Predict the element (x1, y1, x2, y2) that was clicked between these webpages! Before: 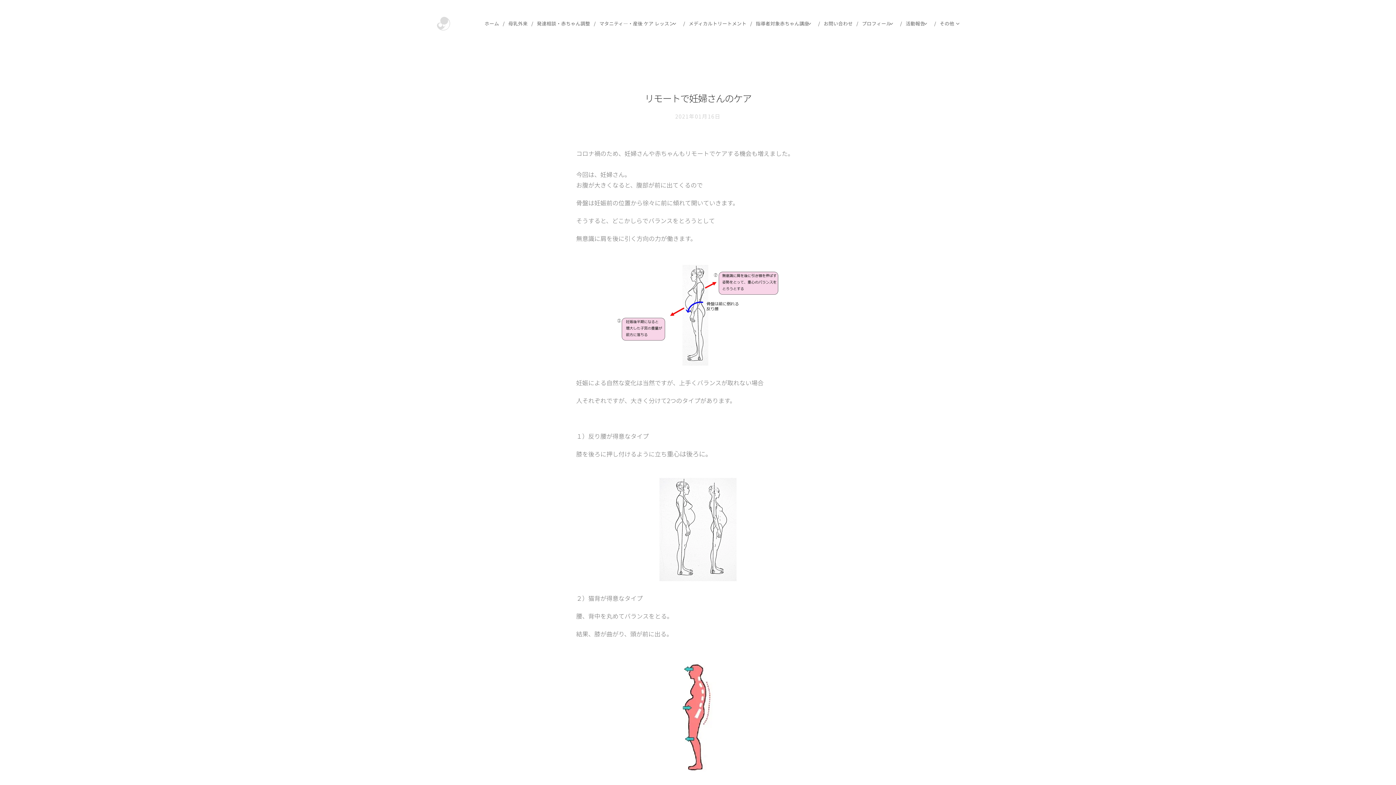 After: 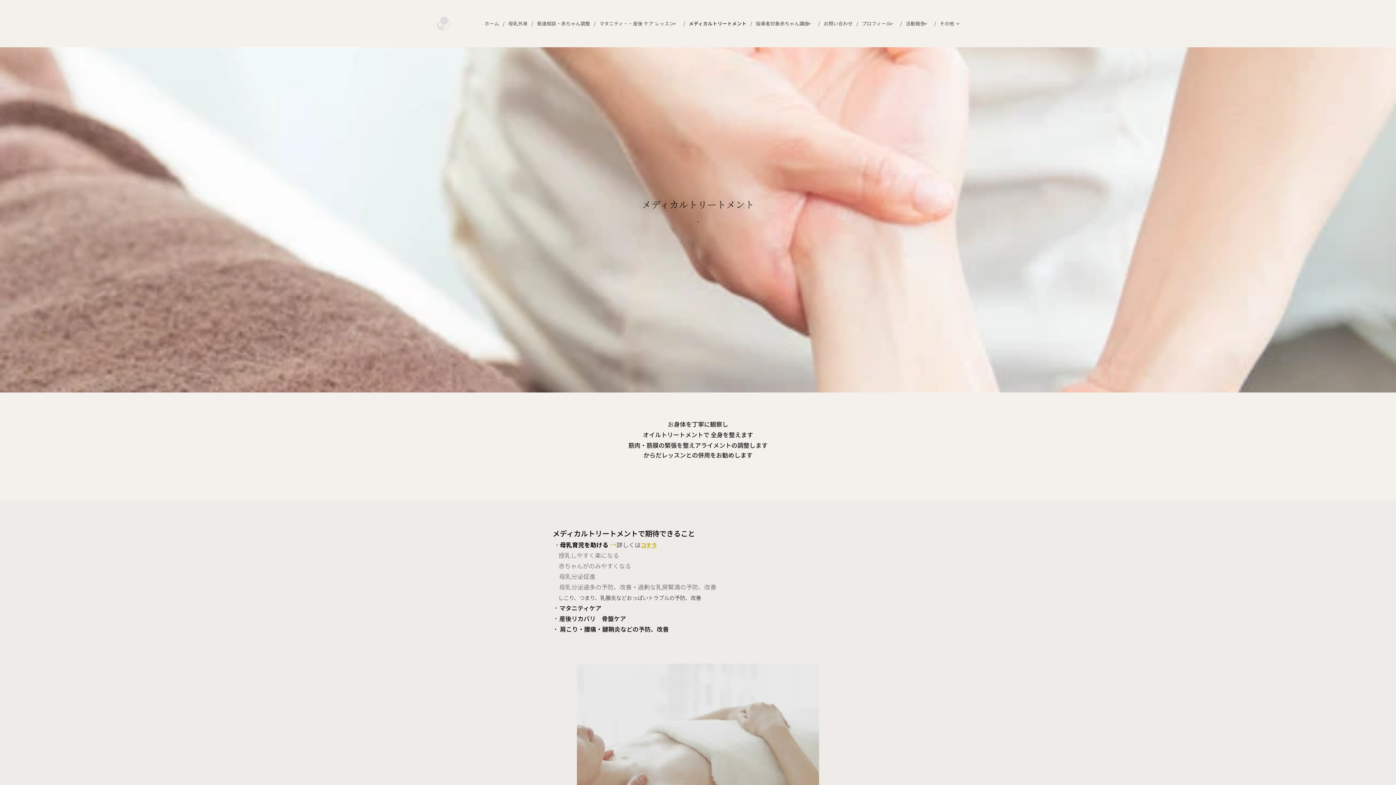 Action: label: メディカルトリートメント bbox: (685, 14, 752, 32)